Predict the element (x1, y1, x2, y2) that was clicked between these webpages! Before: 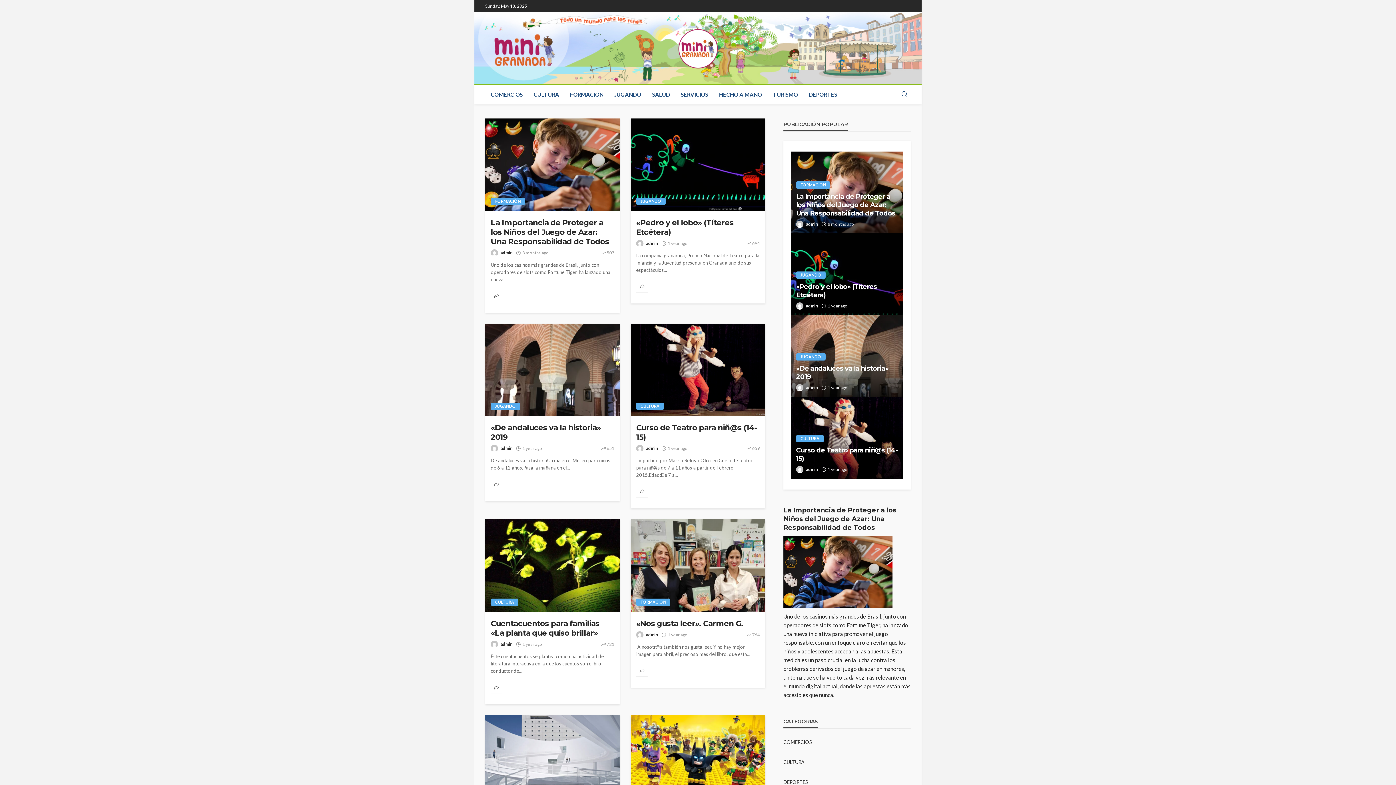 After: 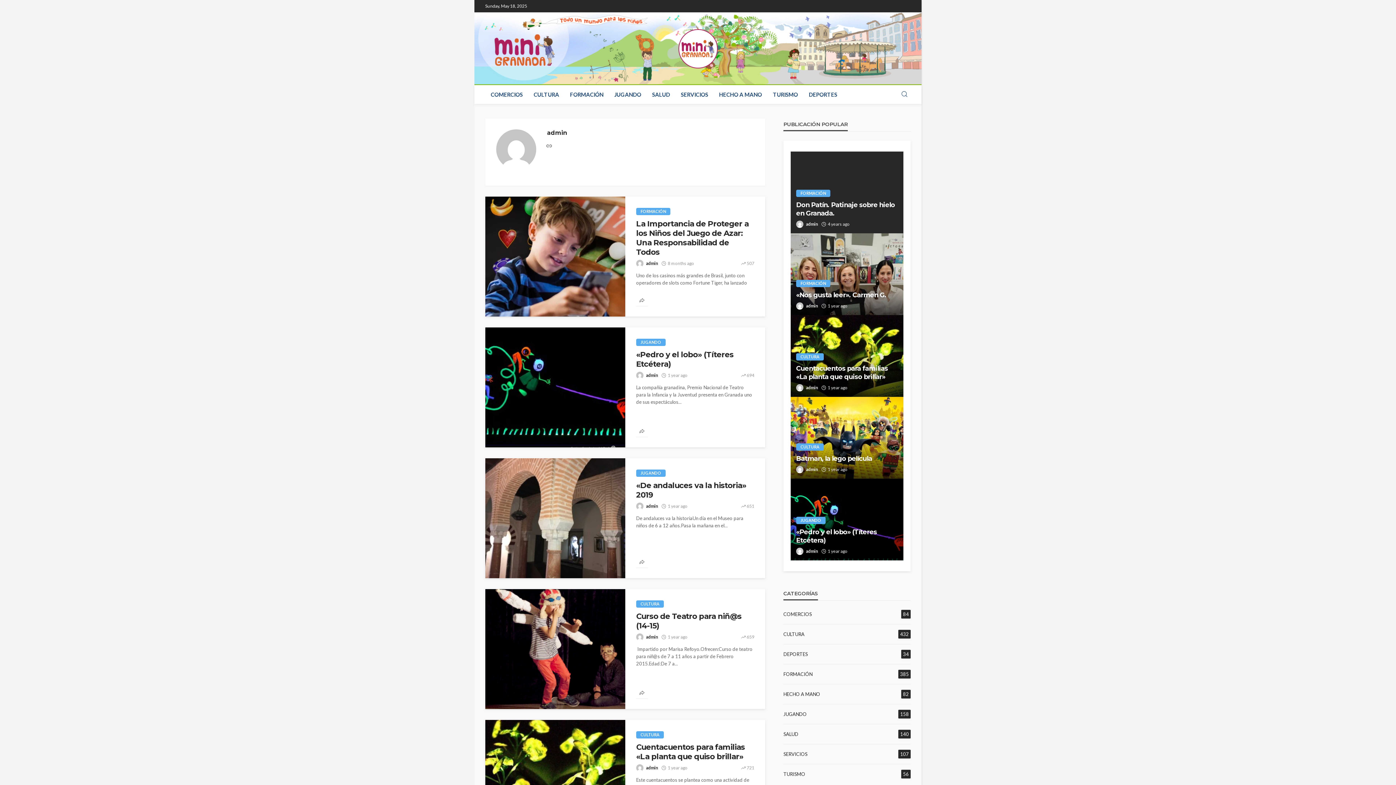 Action: bbox: (806, 384, 818, 391) label: admin